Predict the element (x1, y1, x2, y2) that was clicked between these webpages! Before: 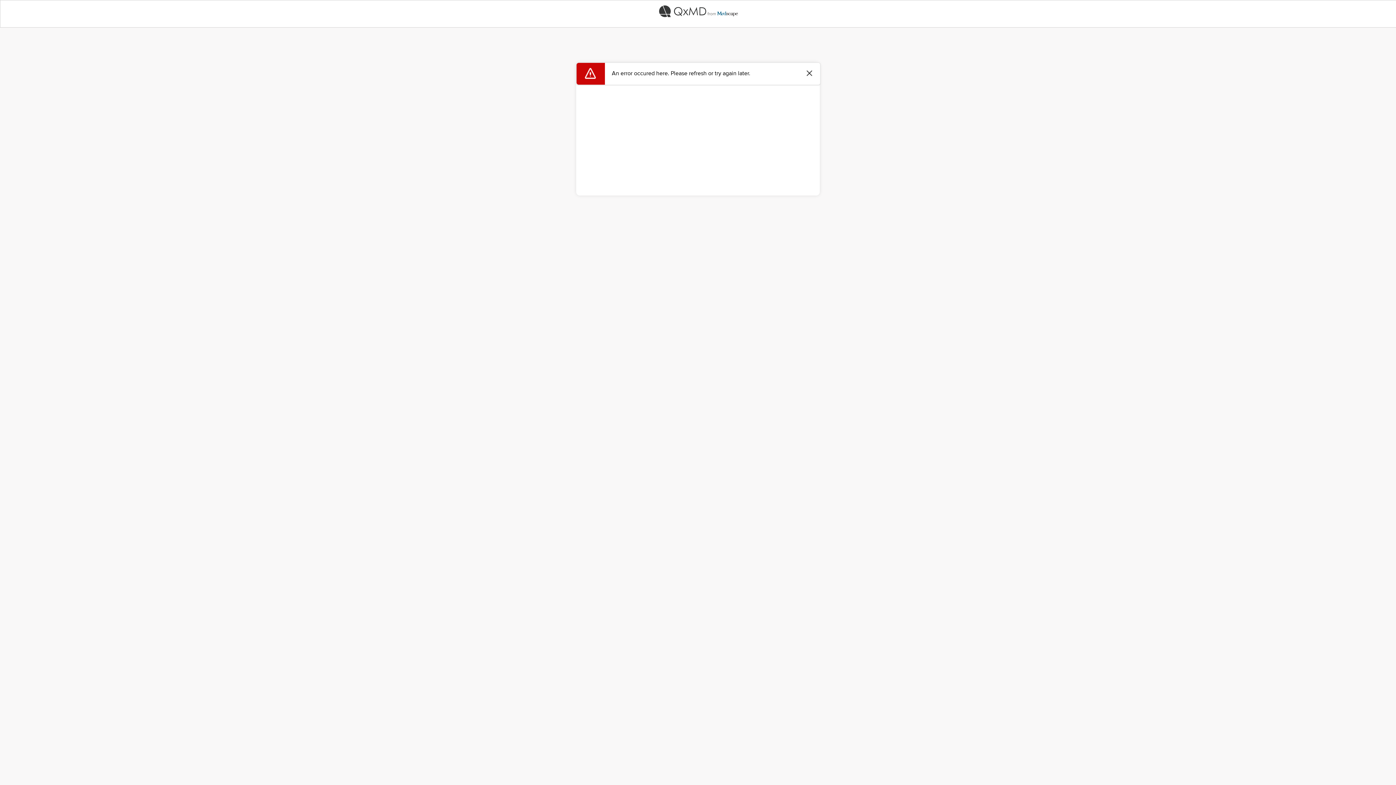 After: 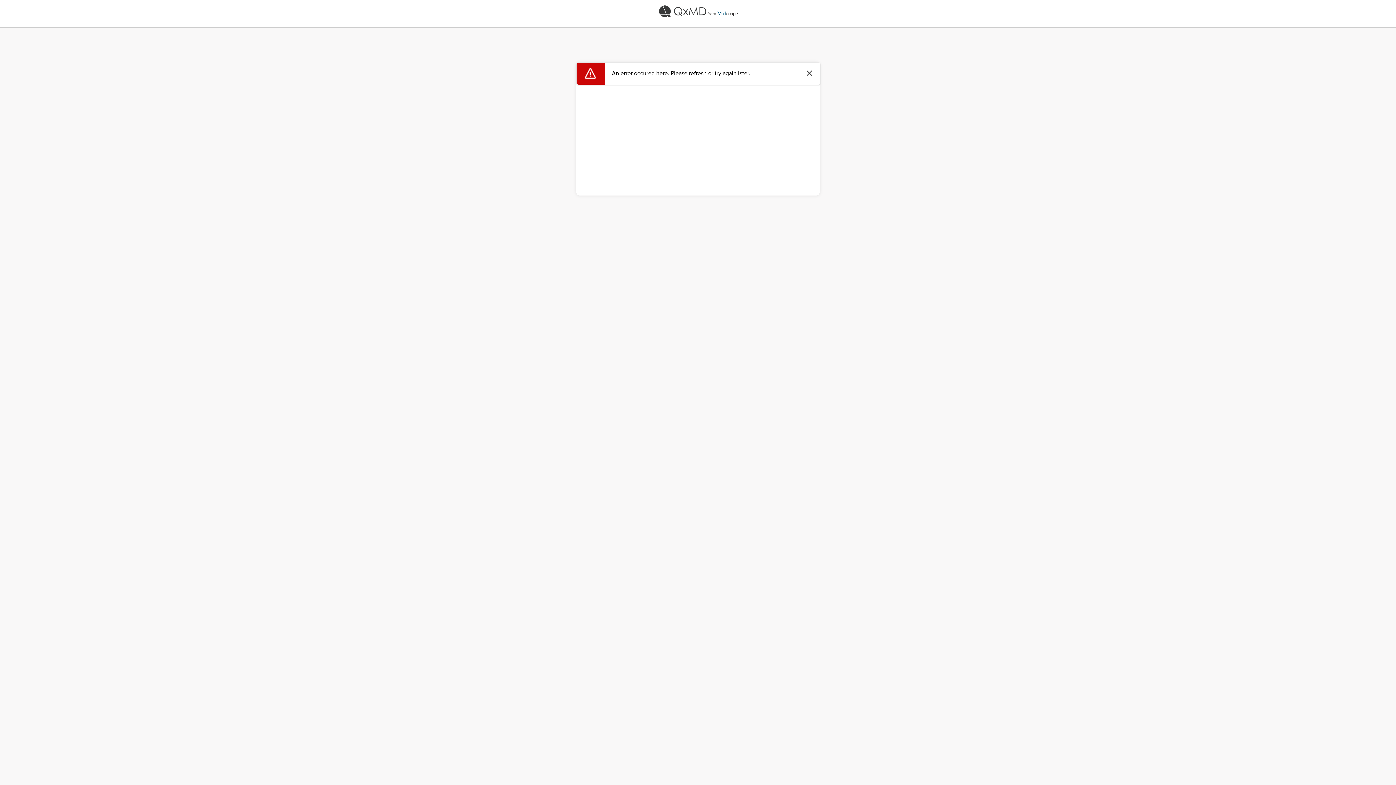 Action: bbox: (0, 0, 1396, 22)